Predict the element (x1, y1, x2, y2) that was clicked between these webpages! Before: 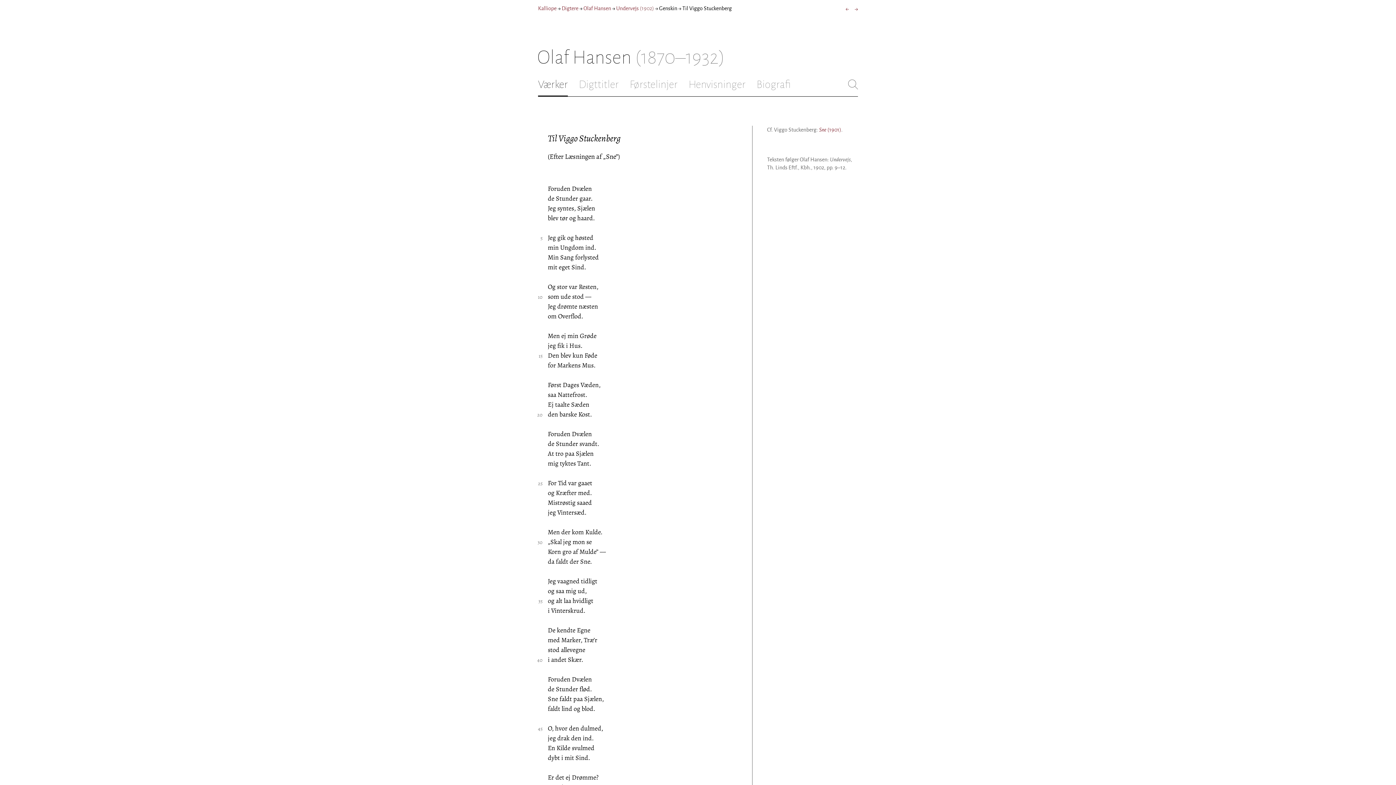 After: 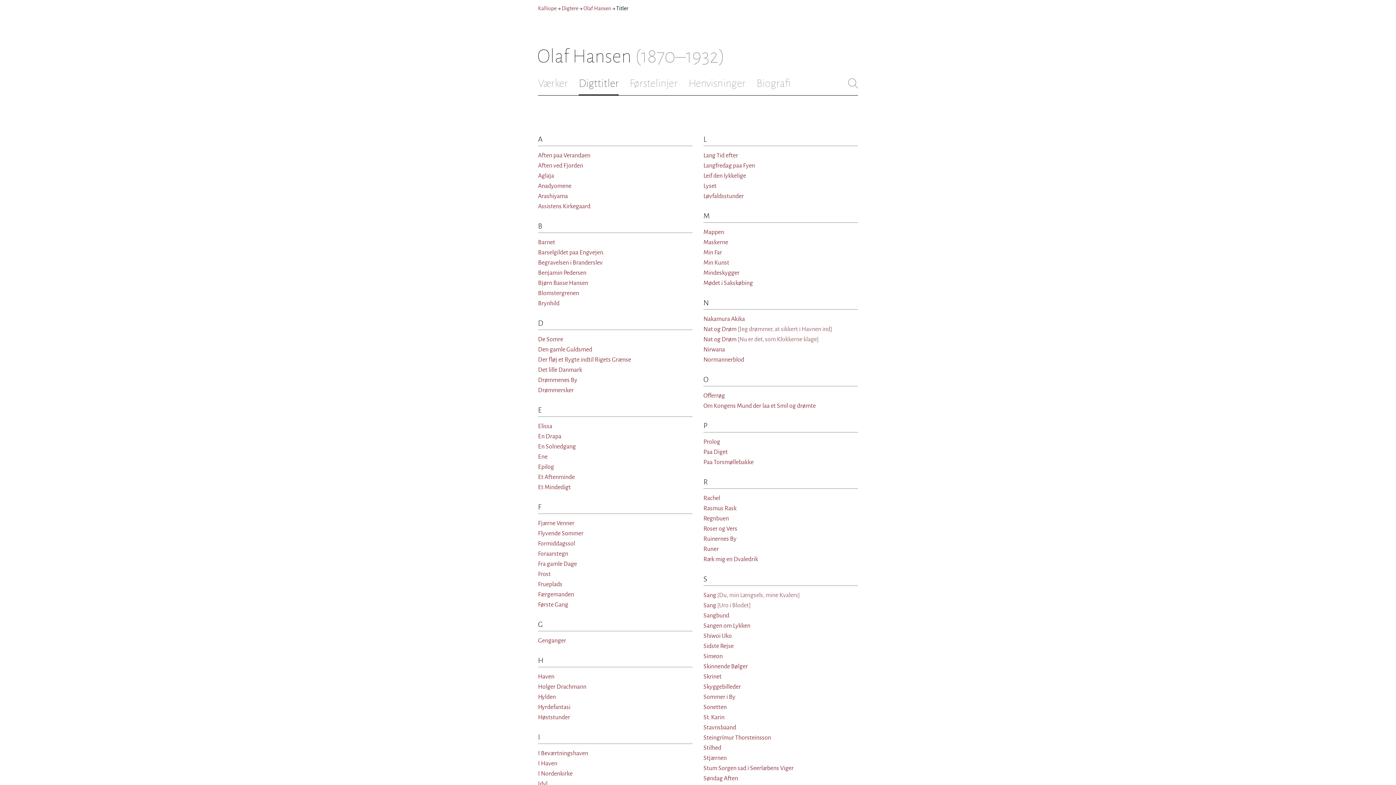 Action: label: Digttitler bbox: (578, 78, 618, 90)